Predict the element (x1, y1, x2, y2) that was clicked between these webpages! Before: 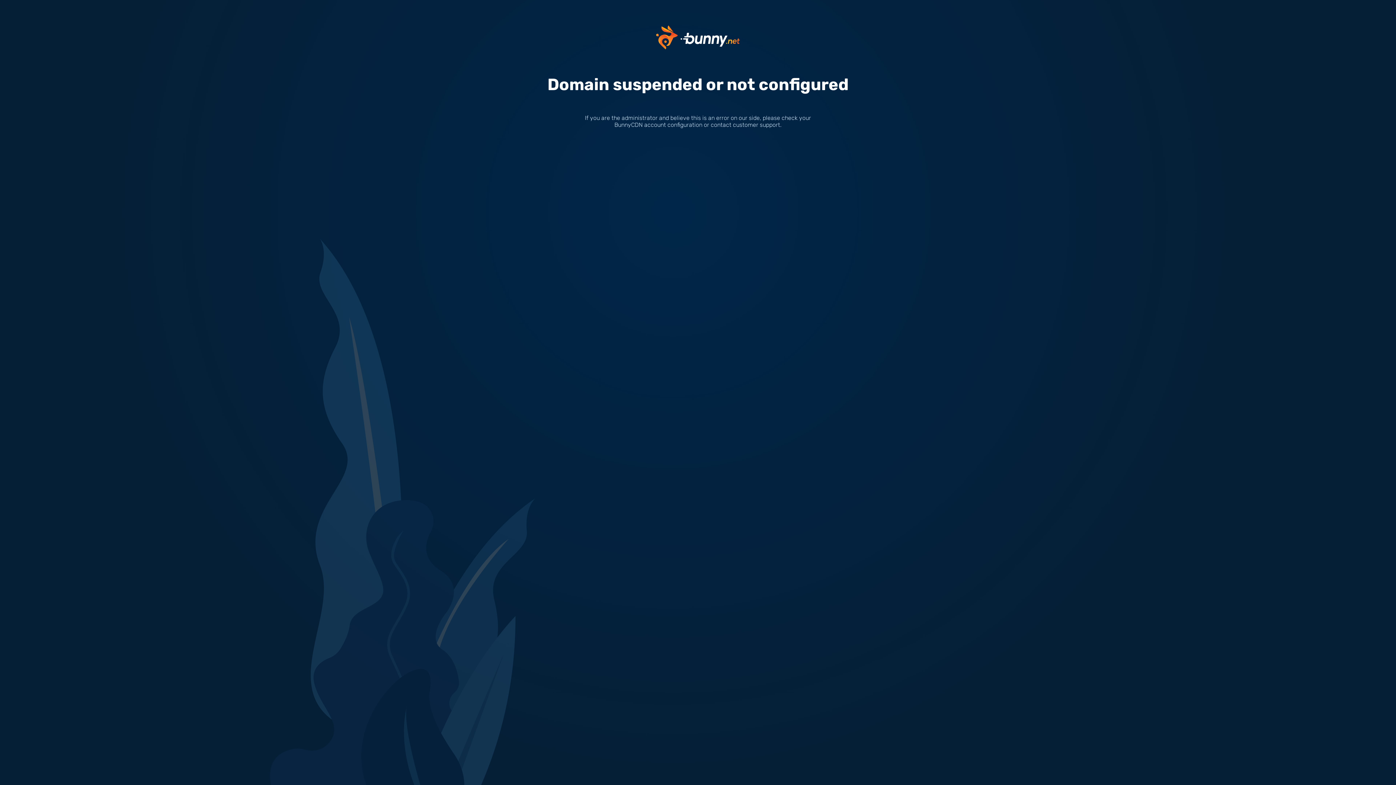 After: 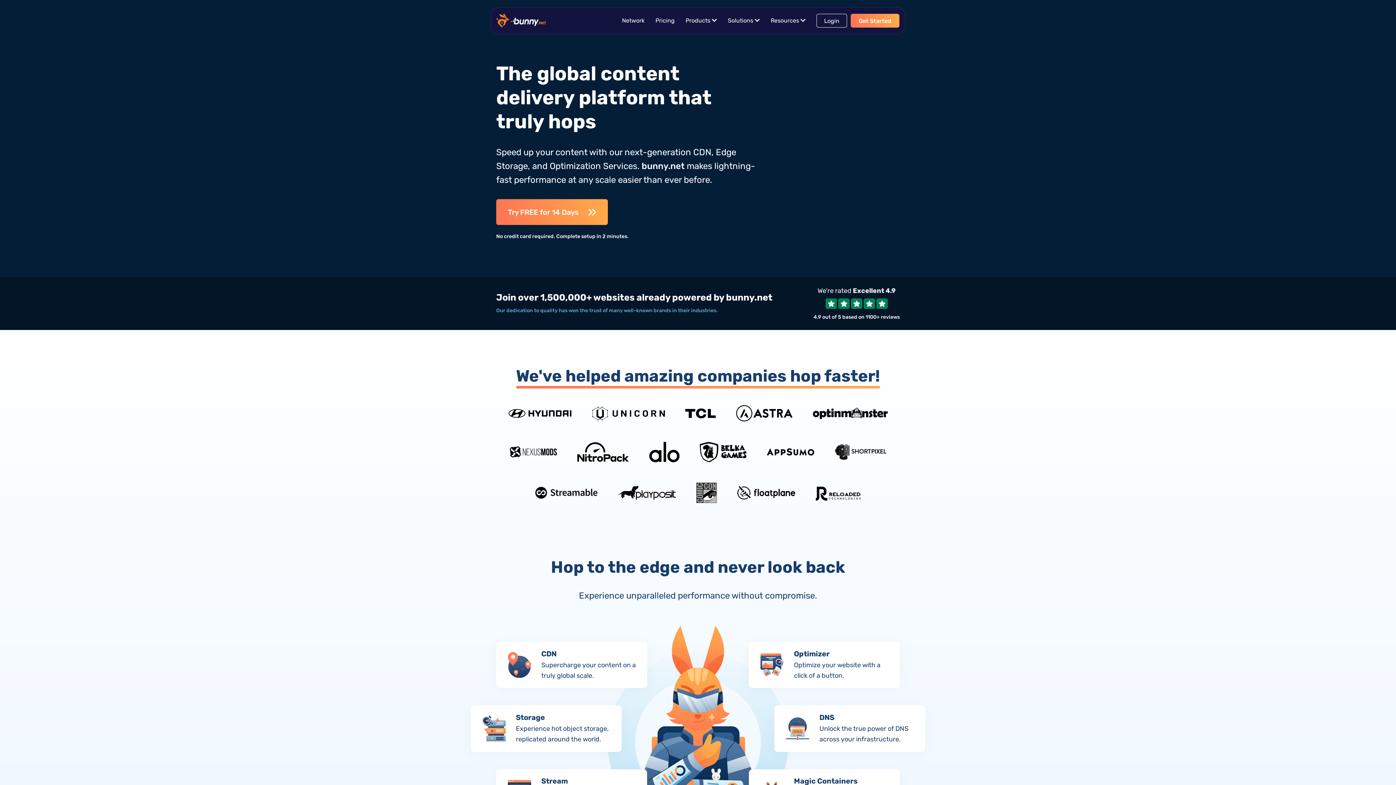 Action: bbox: (656, 33, 740, 40)